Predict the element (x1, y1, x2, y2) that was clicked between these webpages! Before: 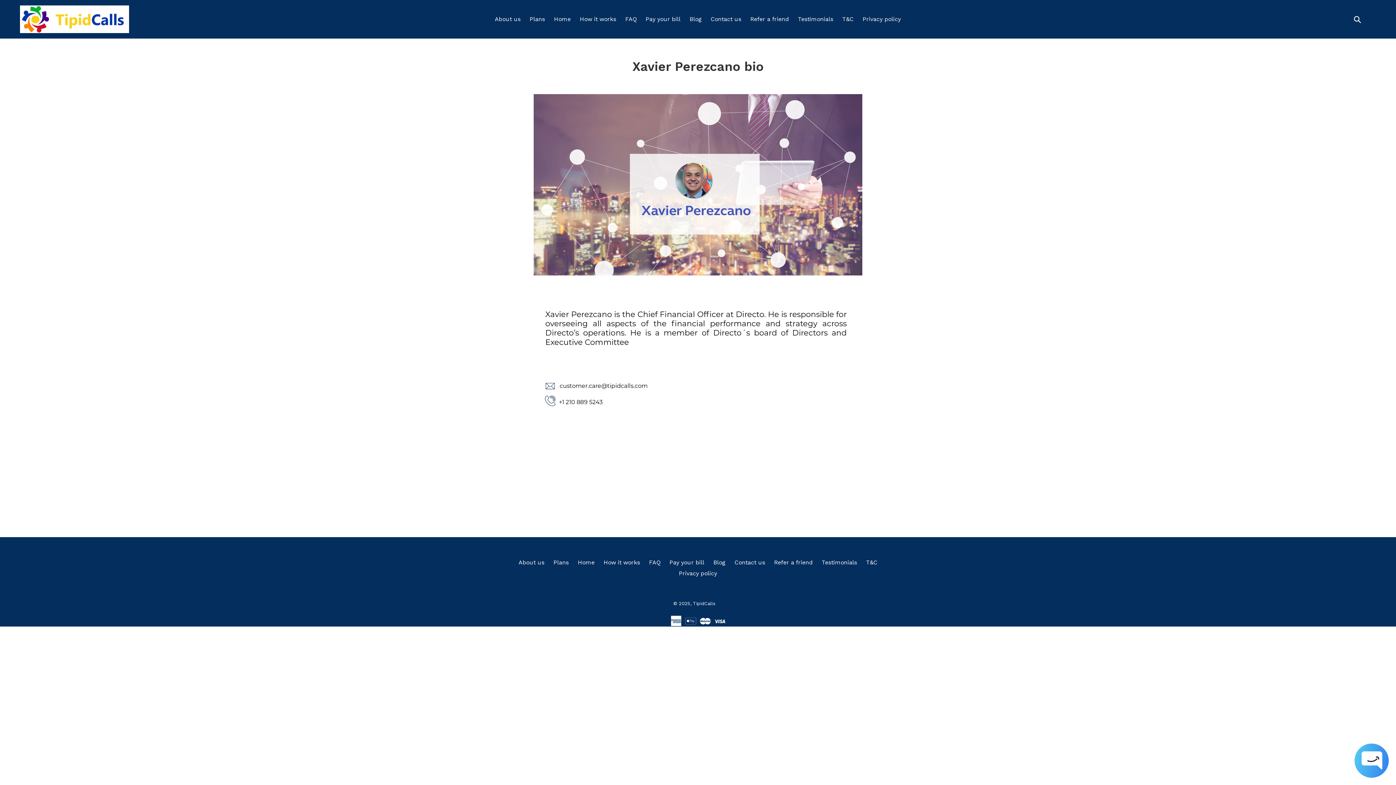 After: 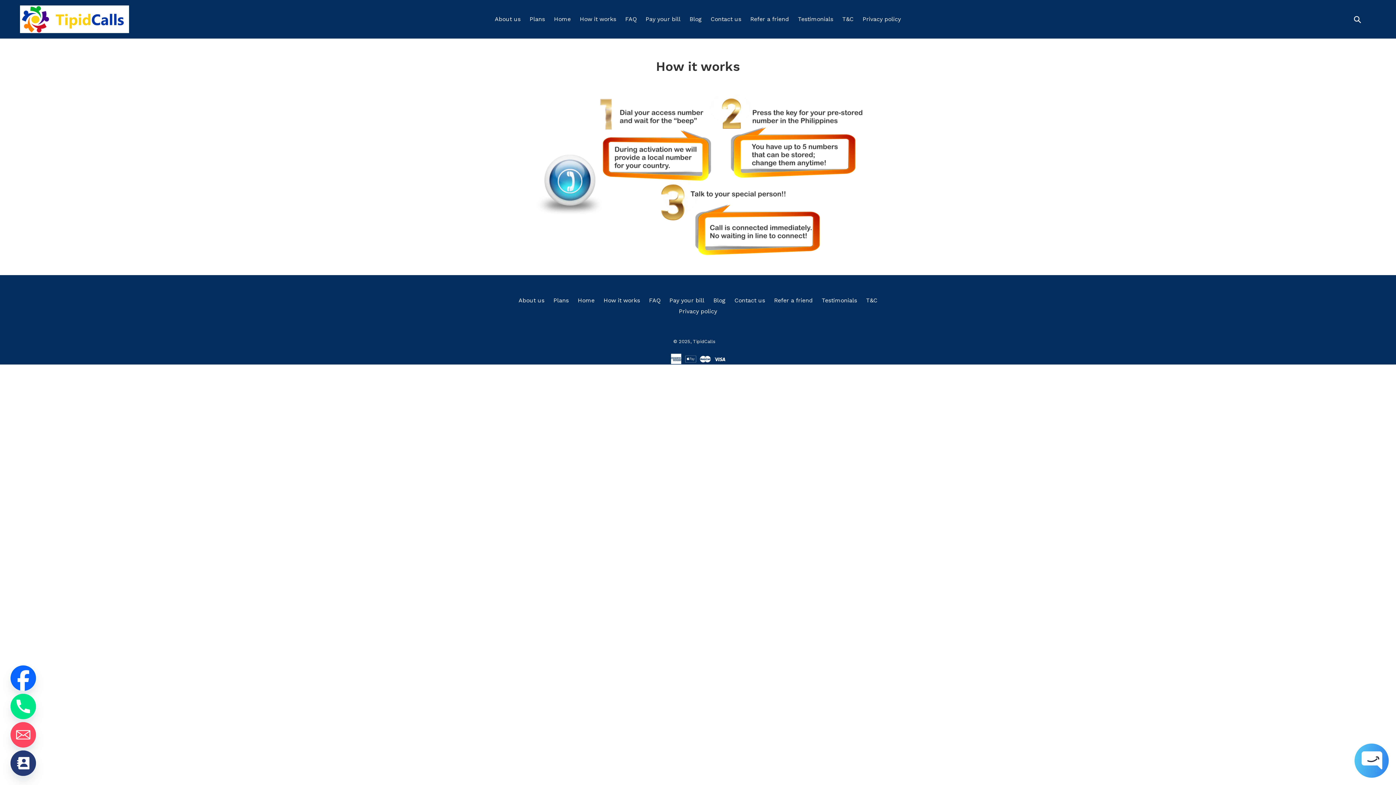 Action: bbox: (603, 559, 640, 566) label: How it works